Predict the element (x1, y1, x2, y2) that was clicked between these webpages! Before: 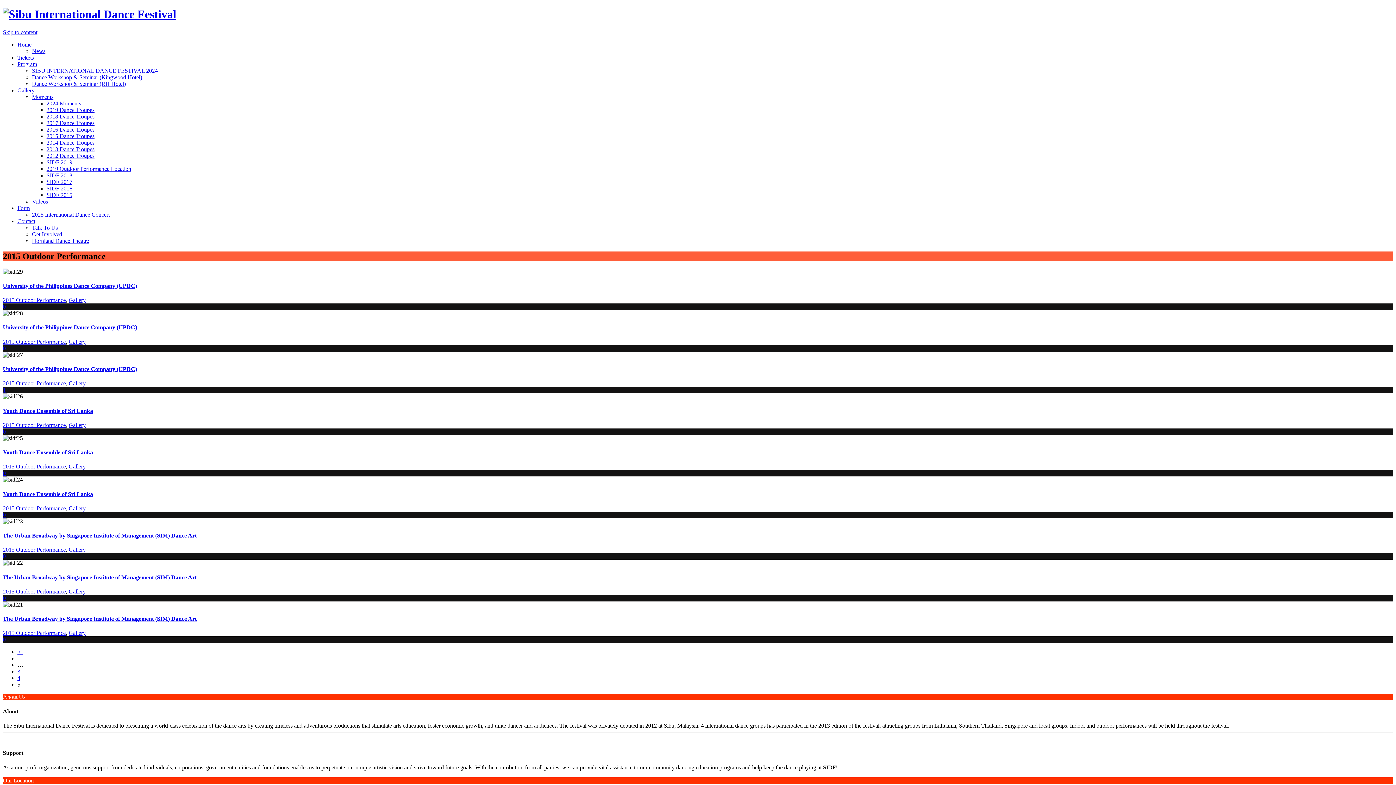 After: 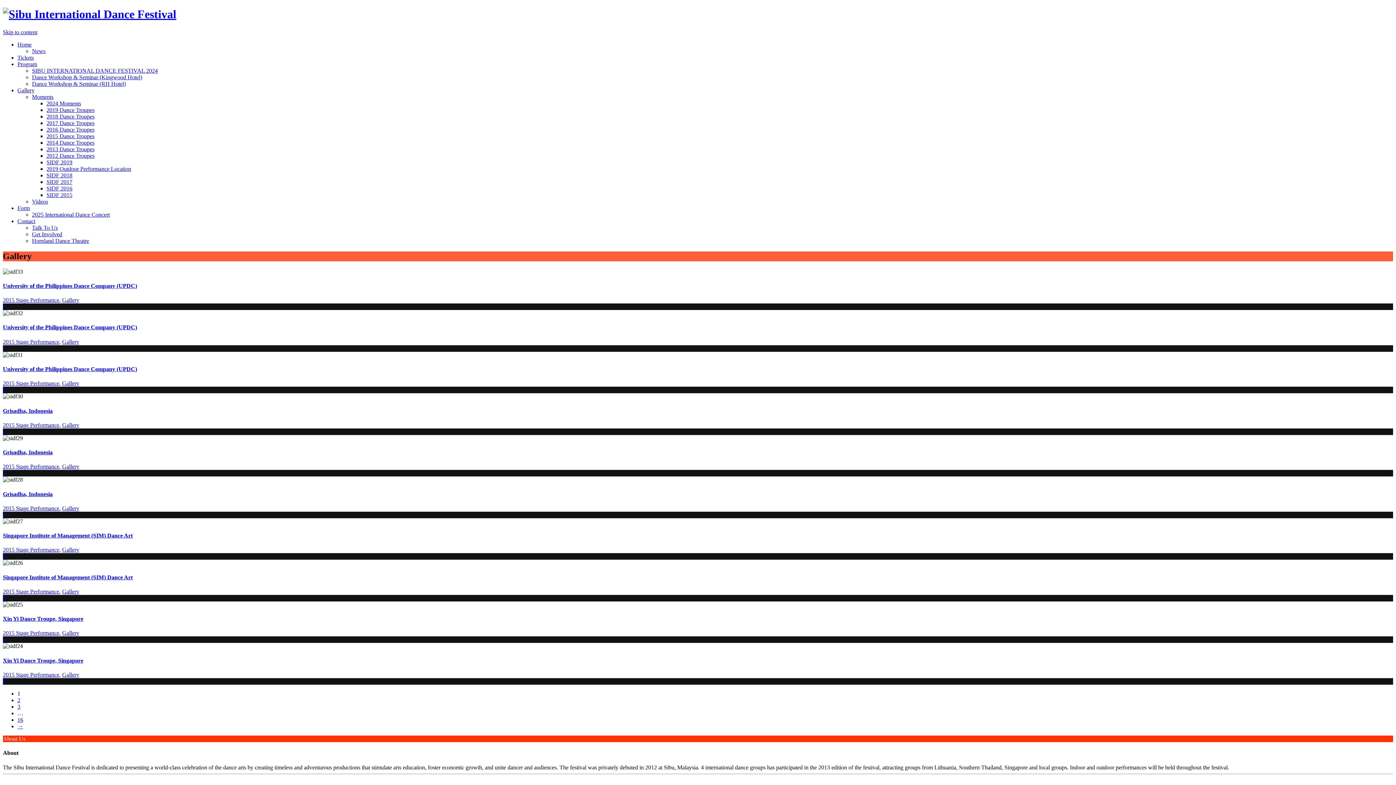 Action: label: Gallery bbox: (68, 588, 85, 594)